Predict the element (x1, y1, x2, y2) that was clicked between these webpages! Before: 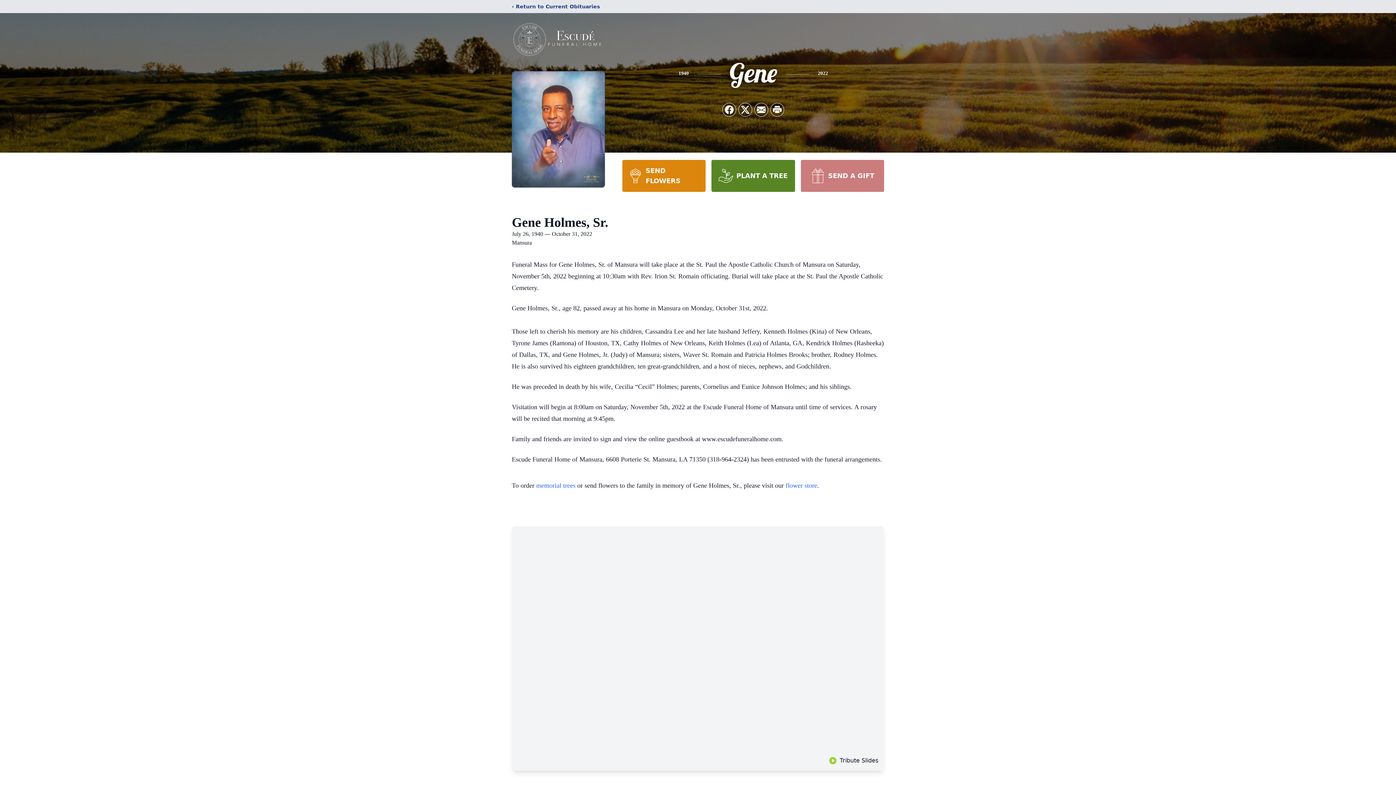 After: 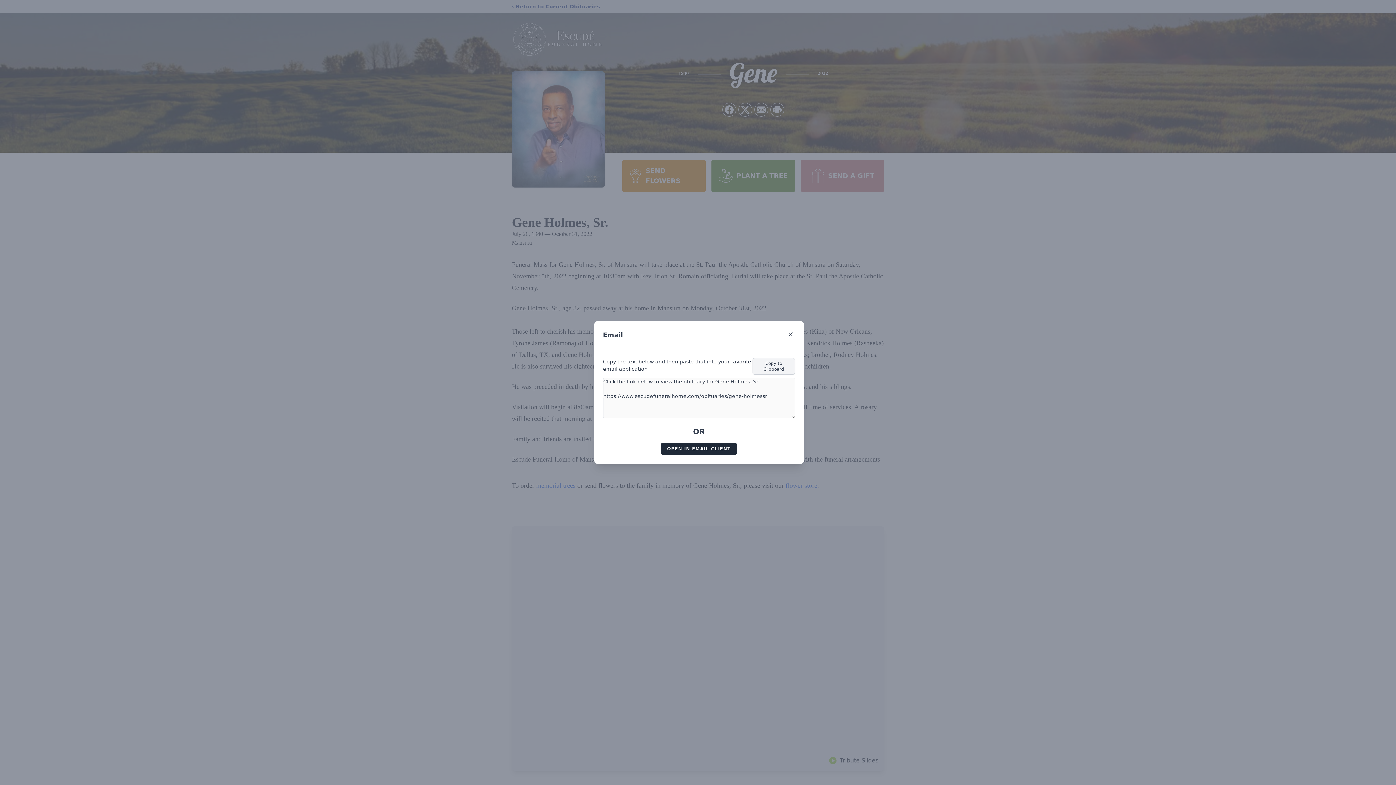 Action: bbox: (754, 103, 768, 116) label: Share via Email